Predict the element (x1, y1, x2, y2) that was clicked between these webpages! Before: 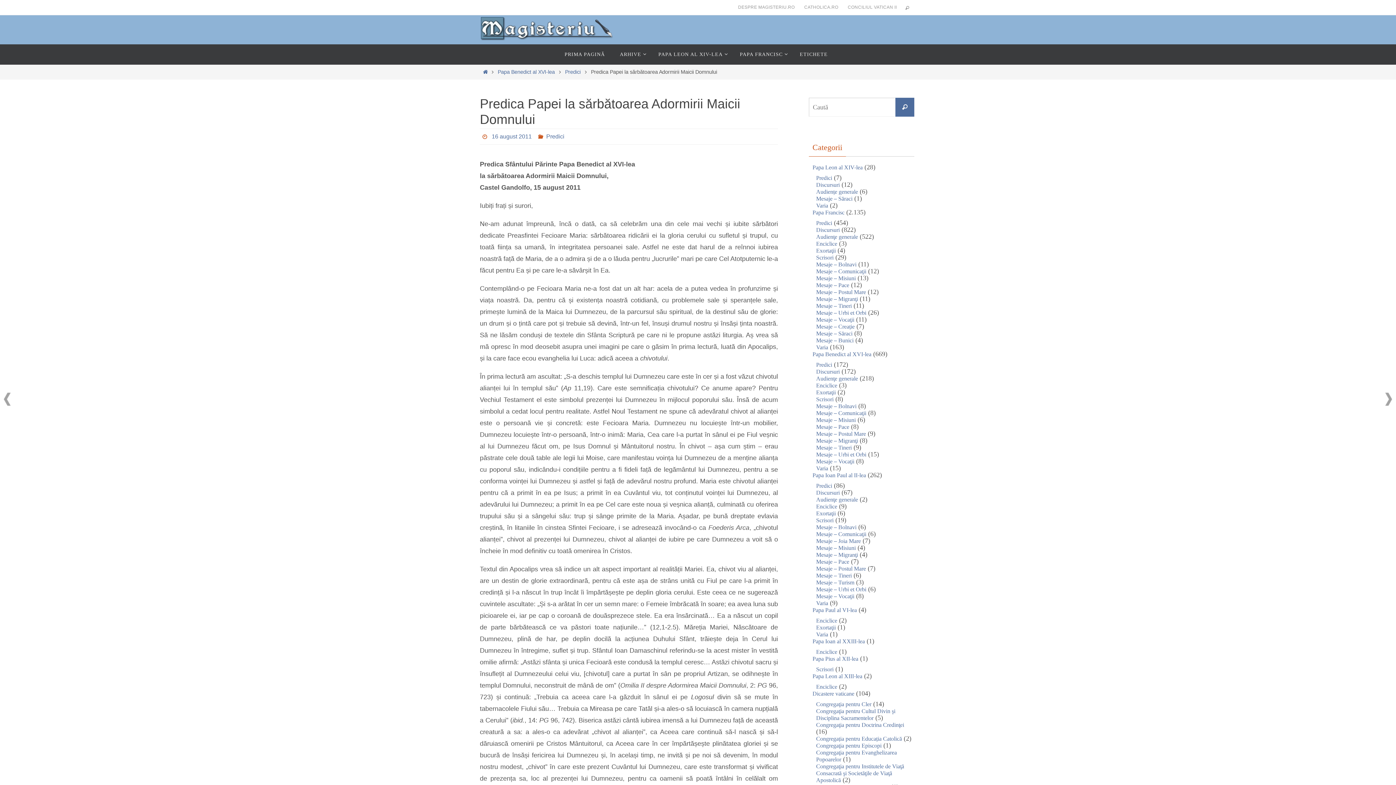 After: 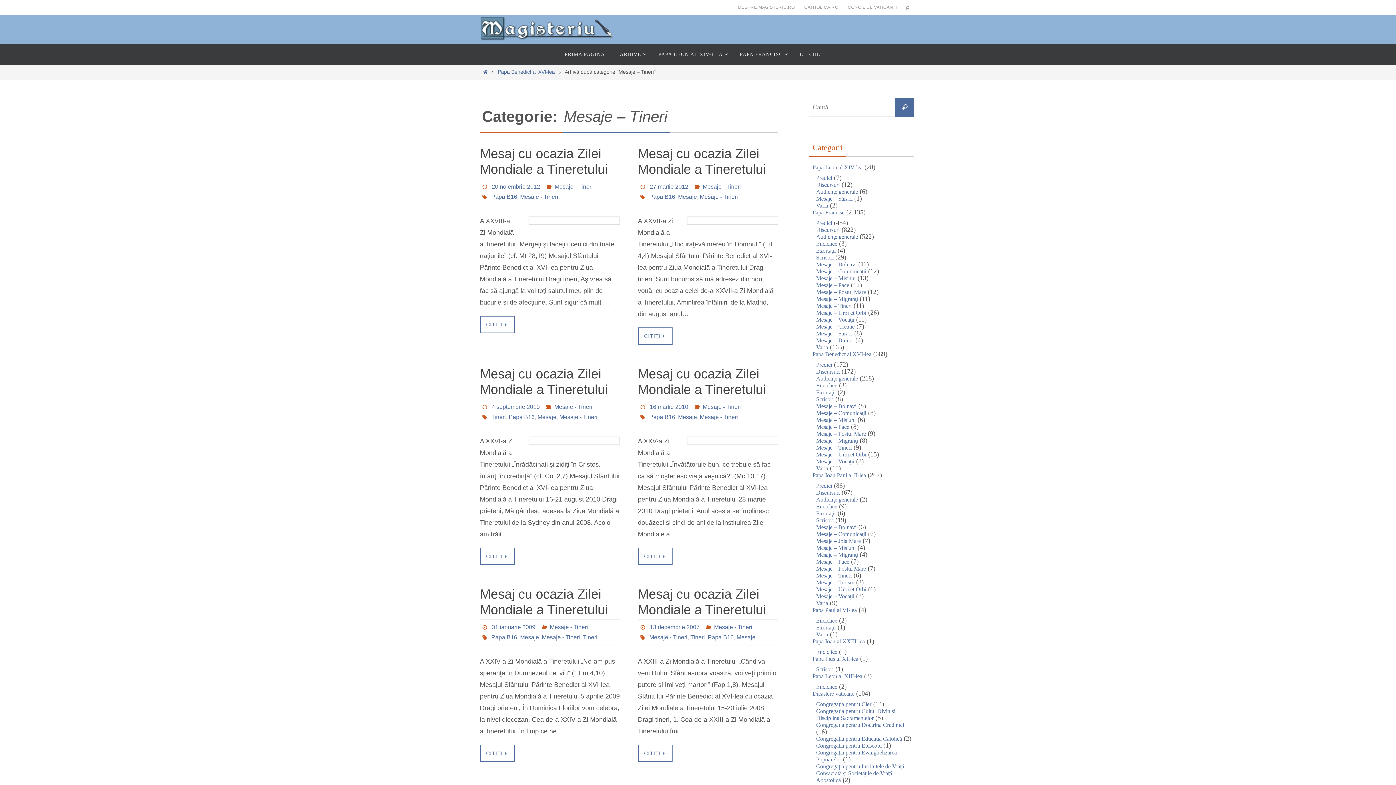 Action: bbox: (816, 444, 852, 451) label: Mesaje – Tineri